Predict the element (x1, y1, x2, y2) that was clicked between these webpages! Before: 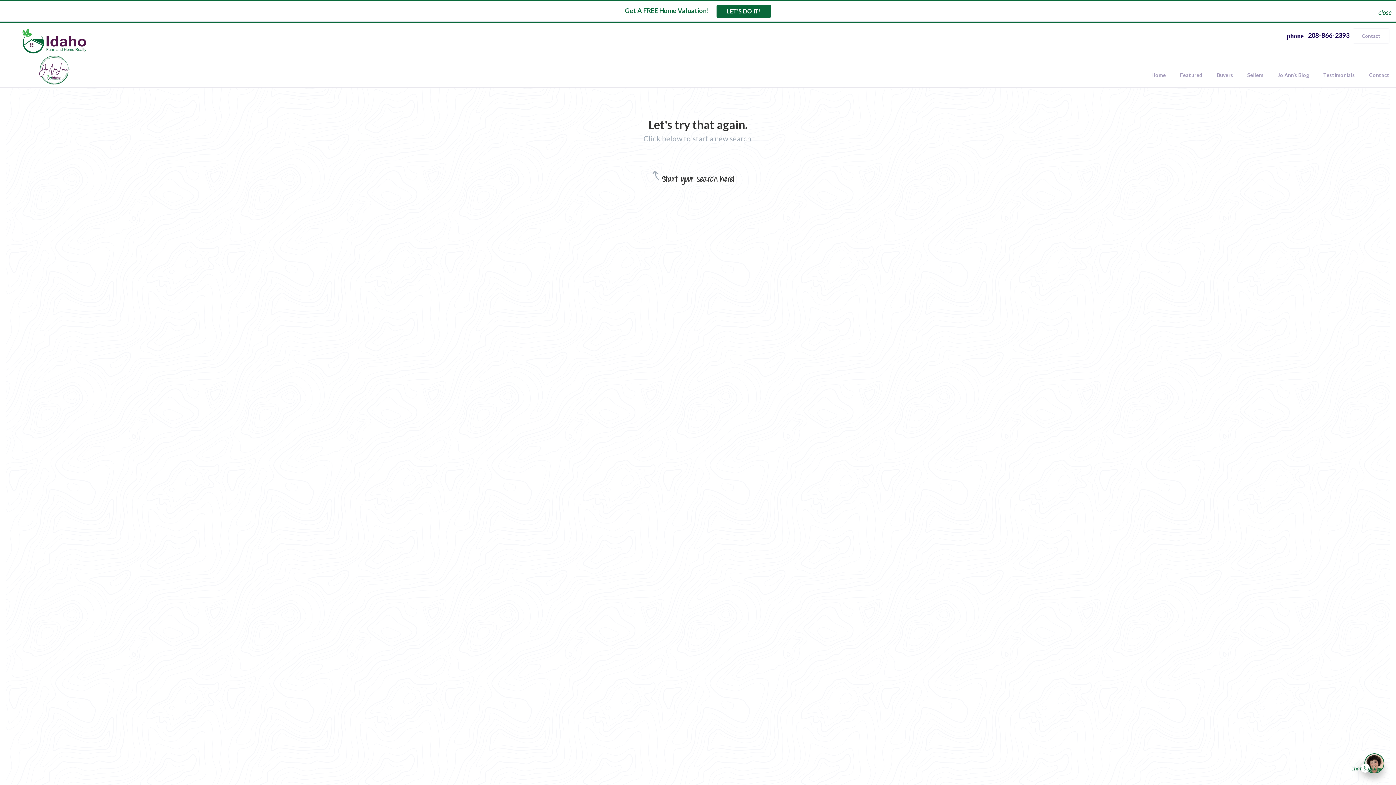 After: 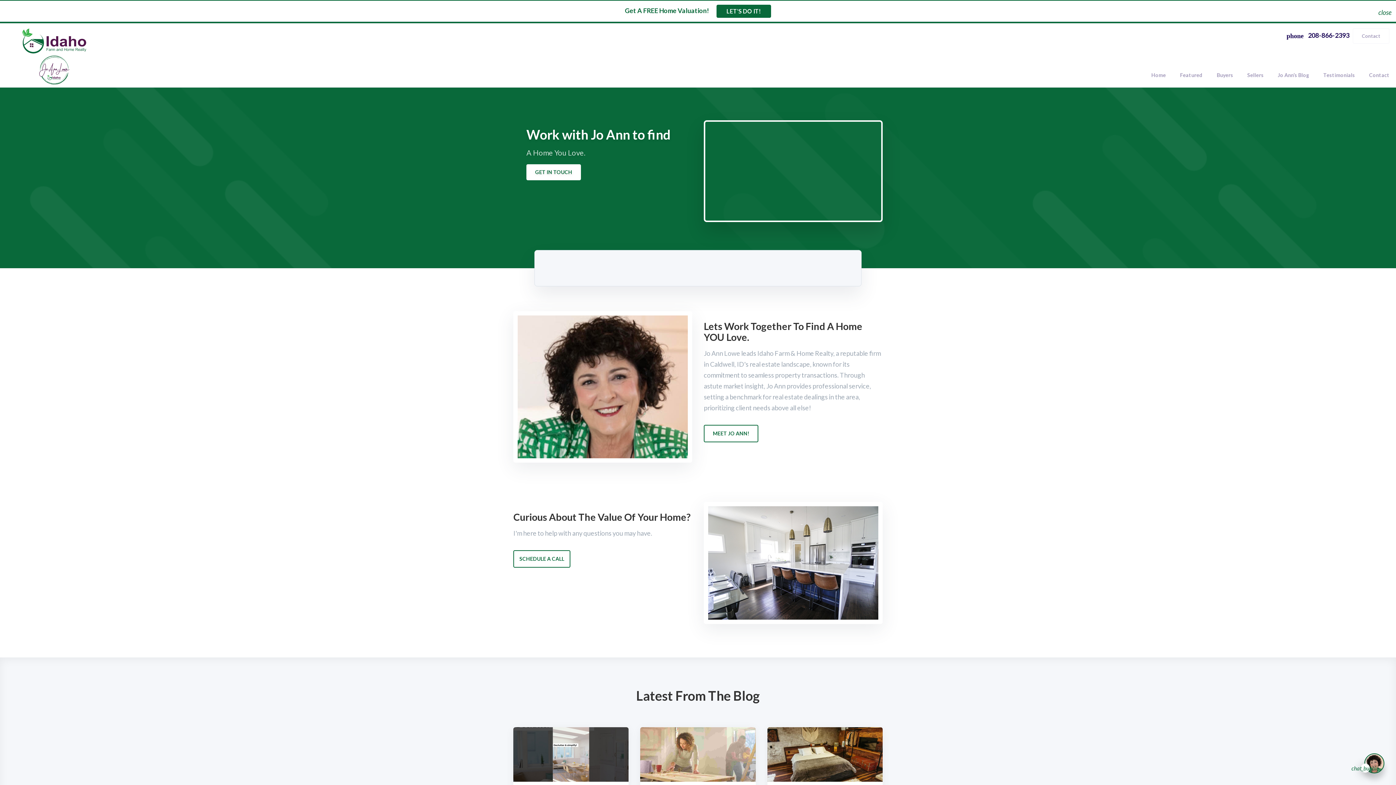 Action: bbox: (8, 23, 99, 52)